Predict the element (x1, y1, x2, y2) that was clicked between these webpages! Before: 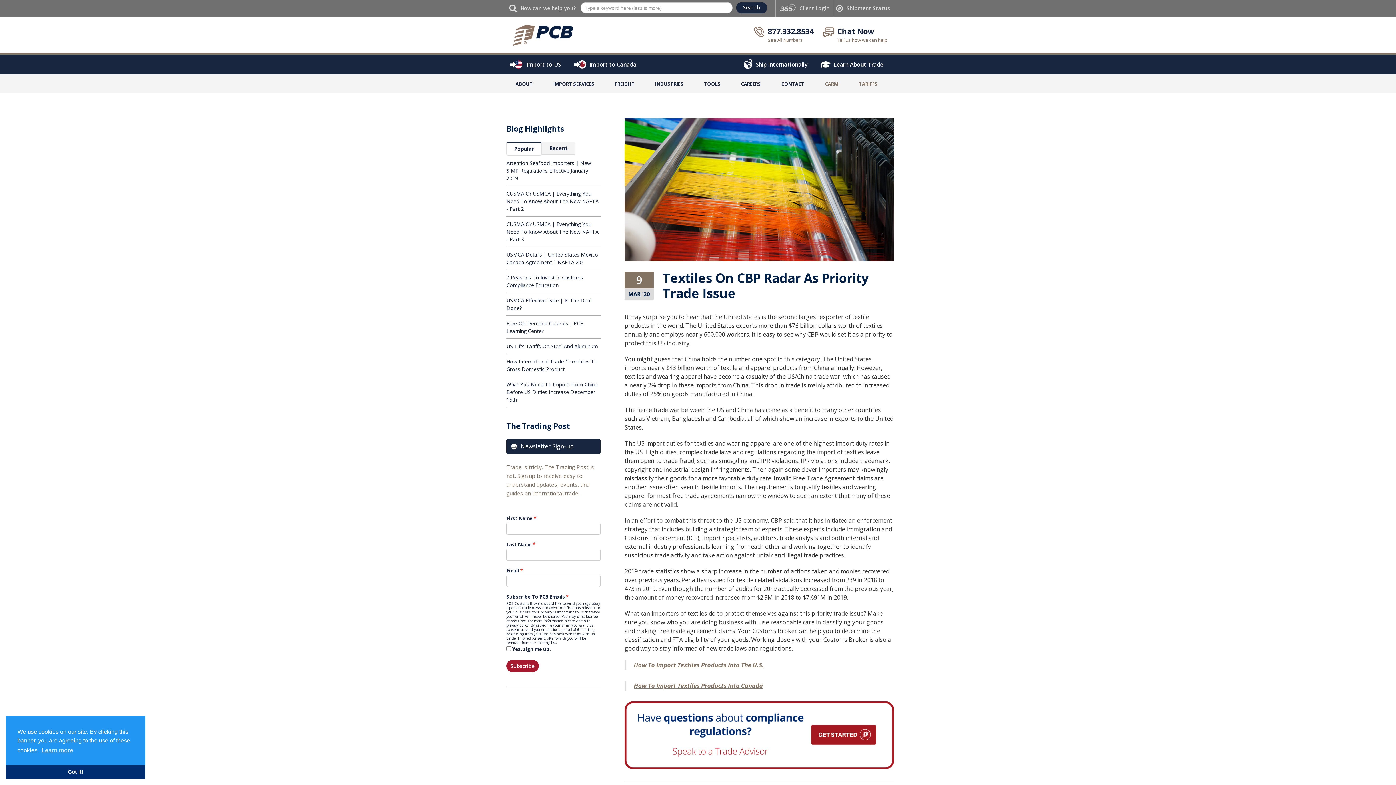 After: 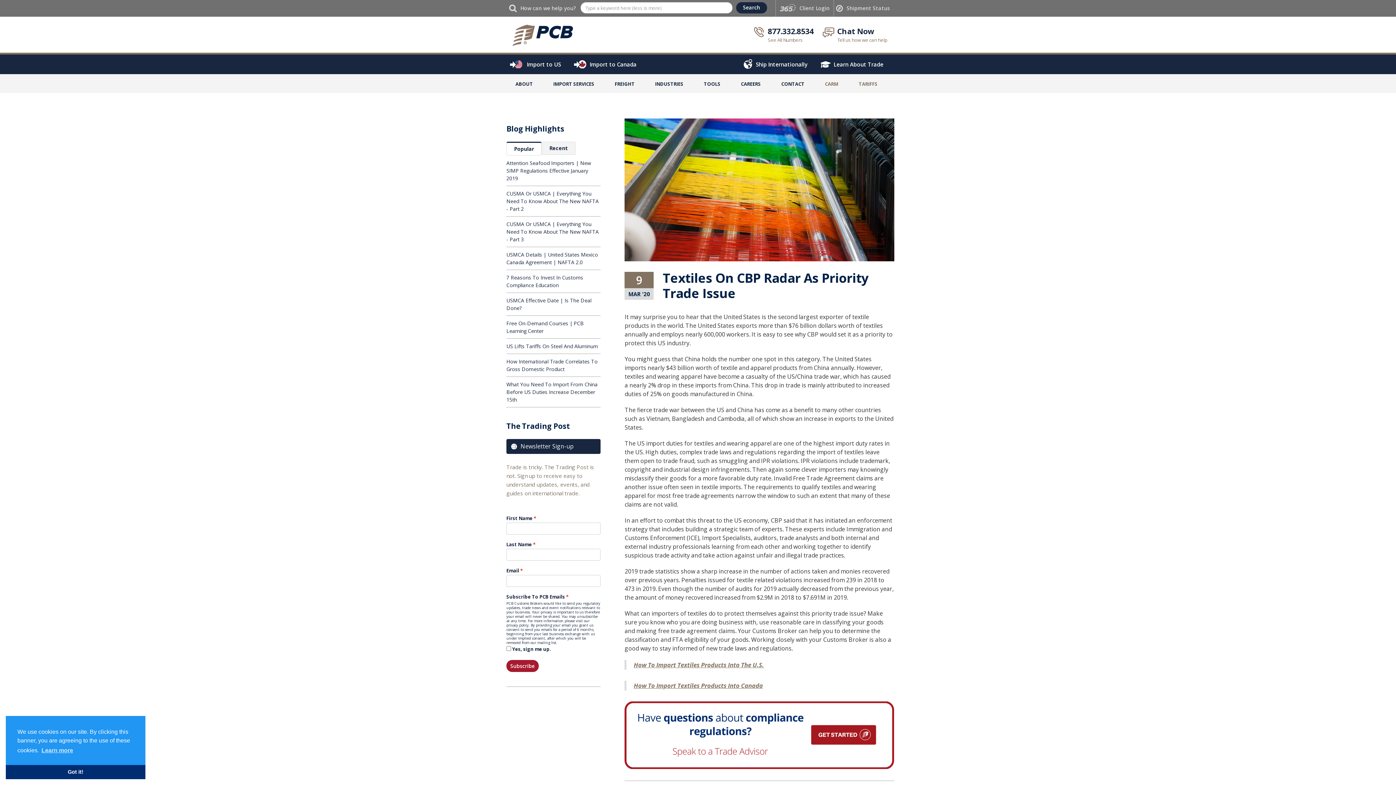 Action: bbox: (822, 25, 887, 43) label: Chat Now
Tell us how we can help